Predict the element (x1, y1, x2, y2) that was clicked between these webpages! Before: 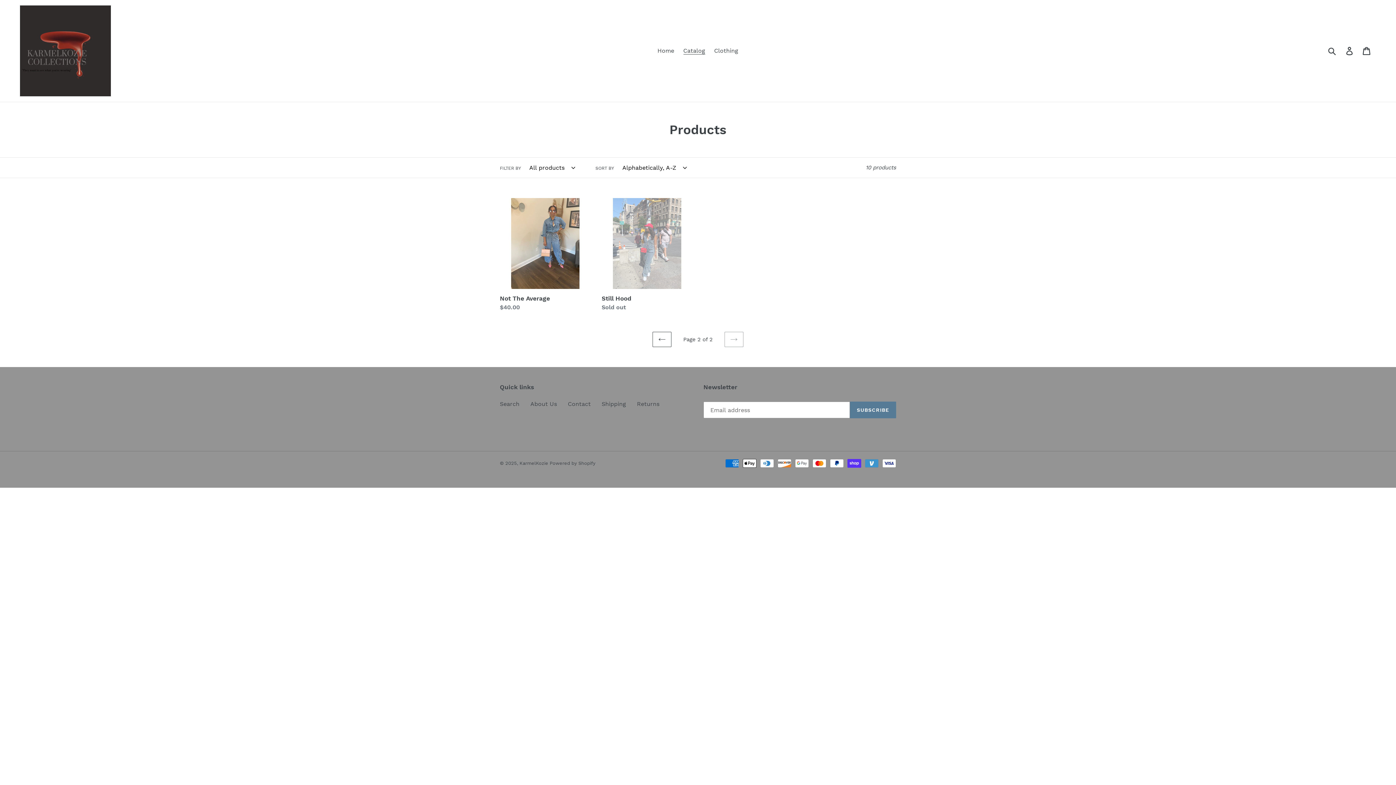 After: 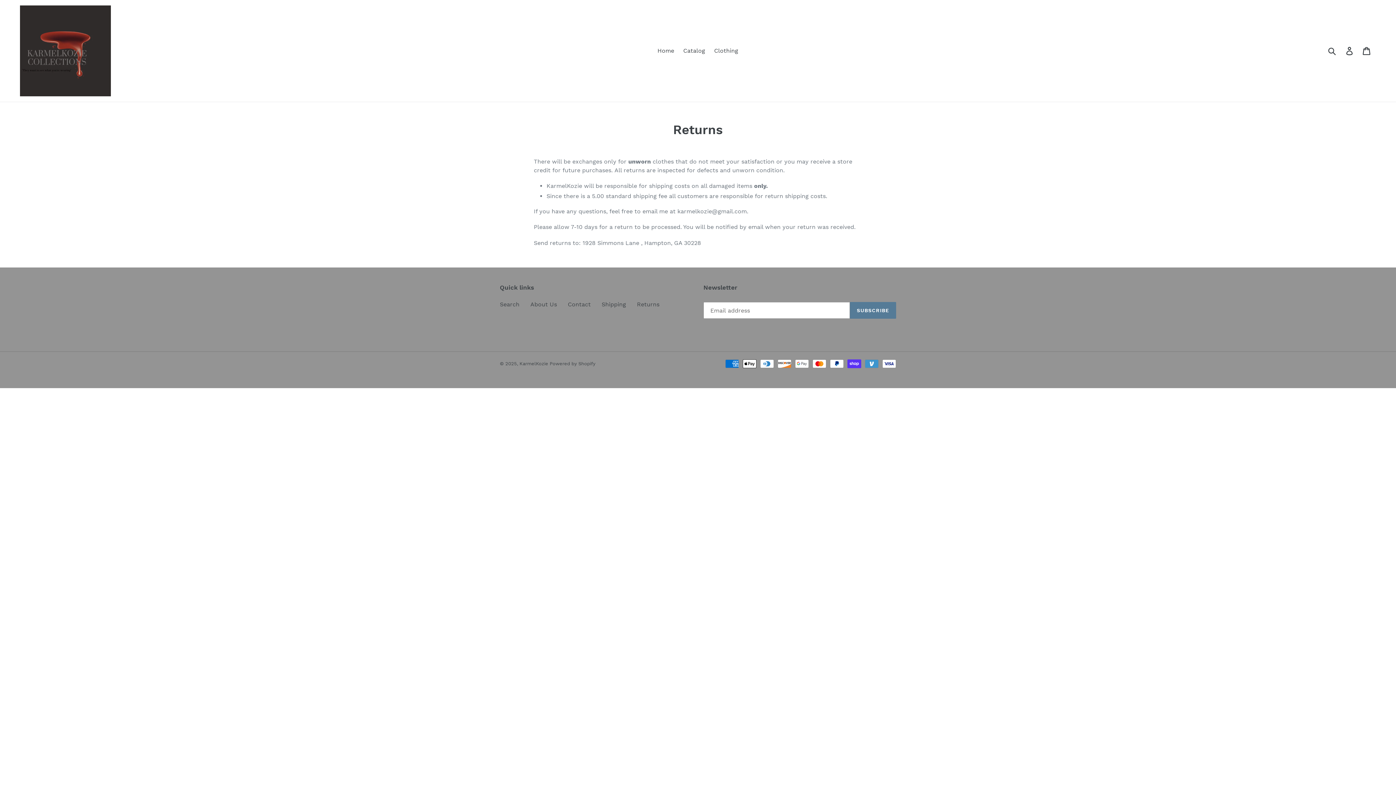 Action: label: Returns bbox: (637, 400, 659, 407)